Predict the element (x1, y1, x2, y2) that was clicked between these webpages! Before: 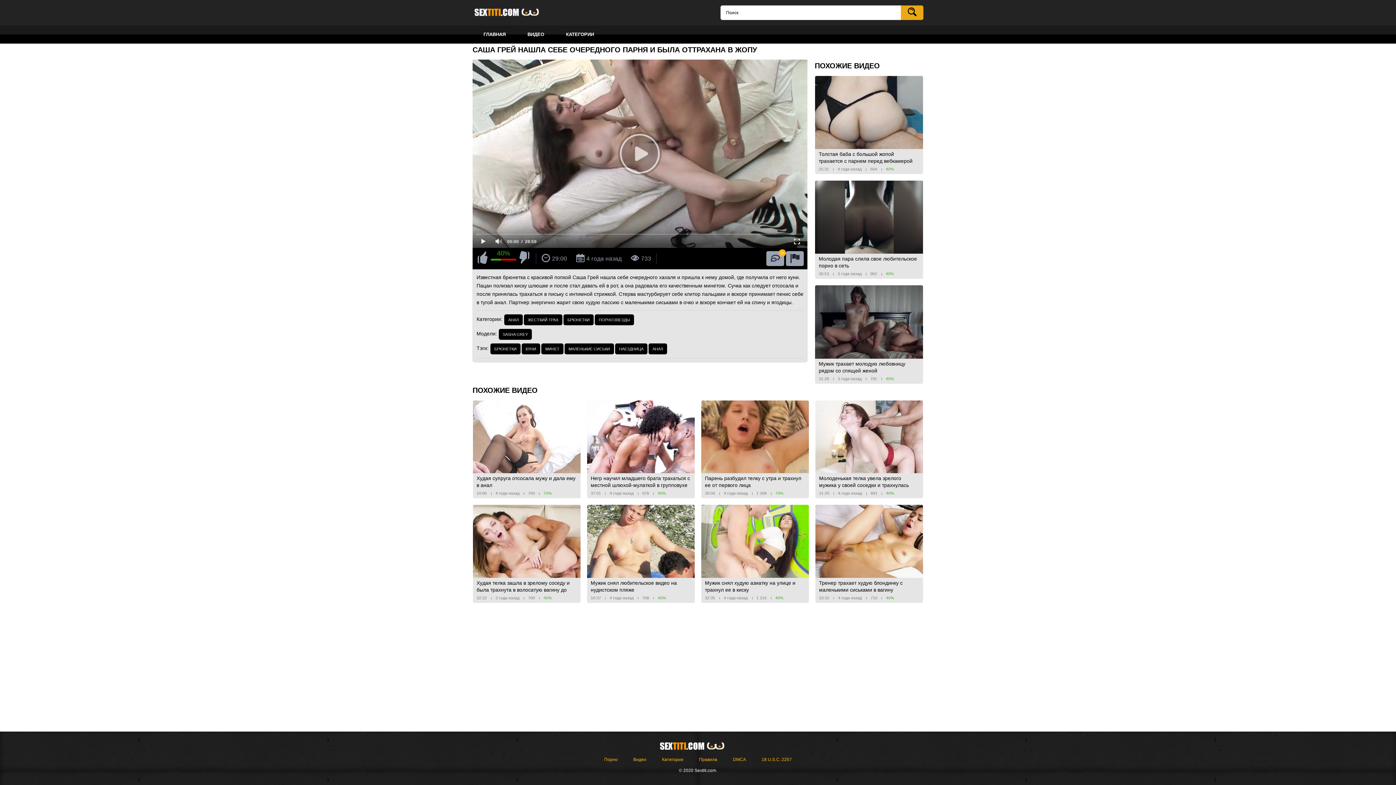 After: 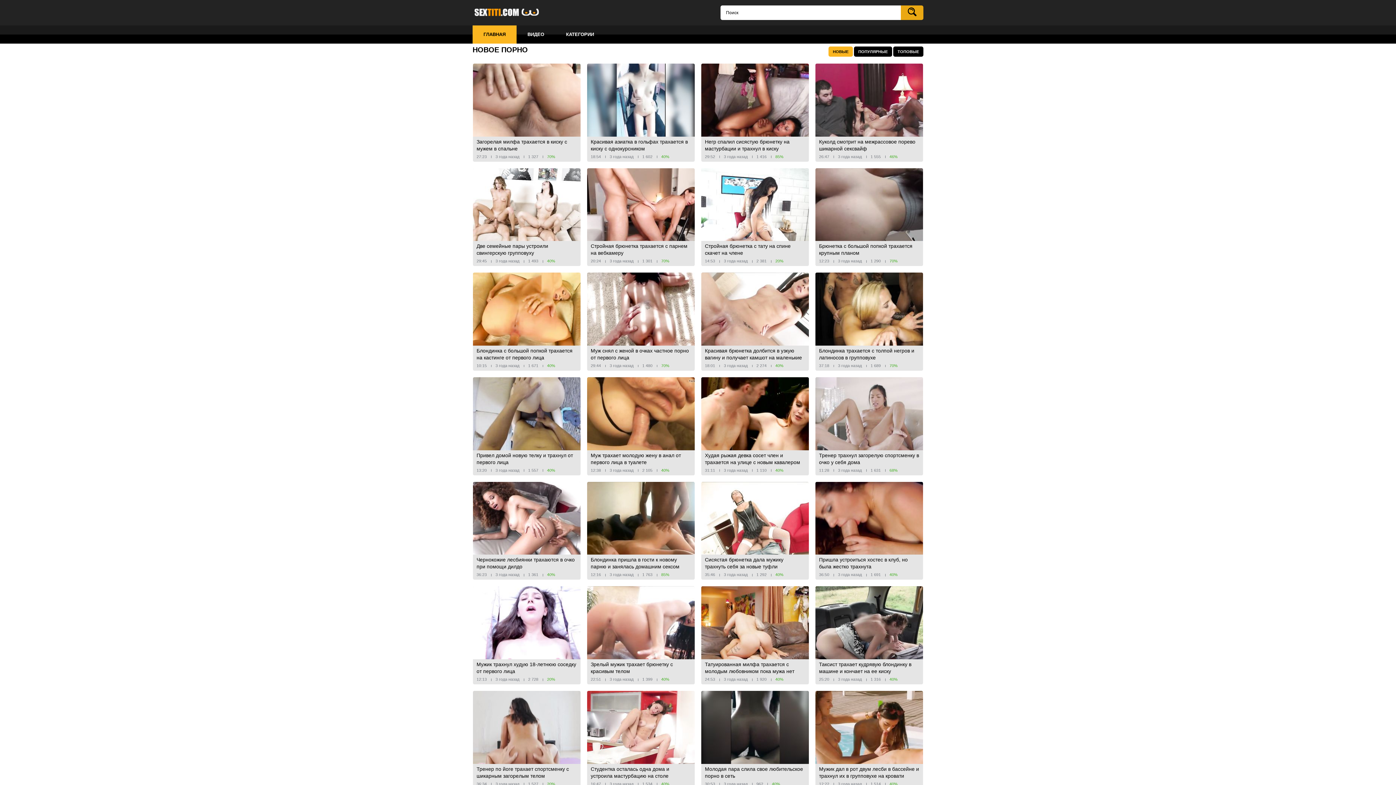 Action: label: Sextiti.com bbox: (472, 8, 552, 16)